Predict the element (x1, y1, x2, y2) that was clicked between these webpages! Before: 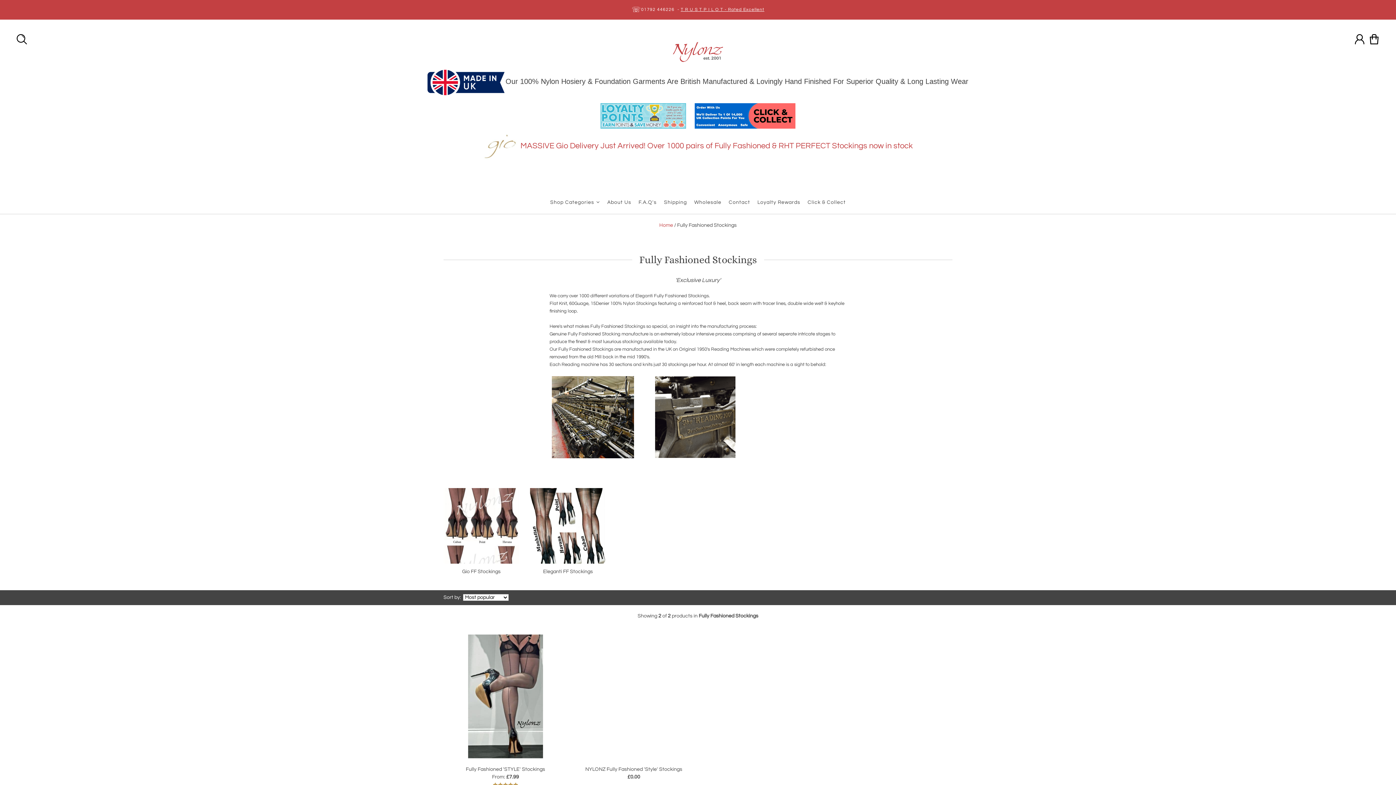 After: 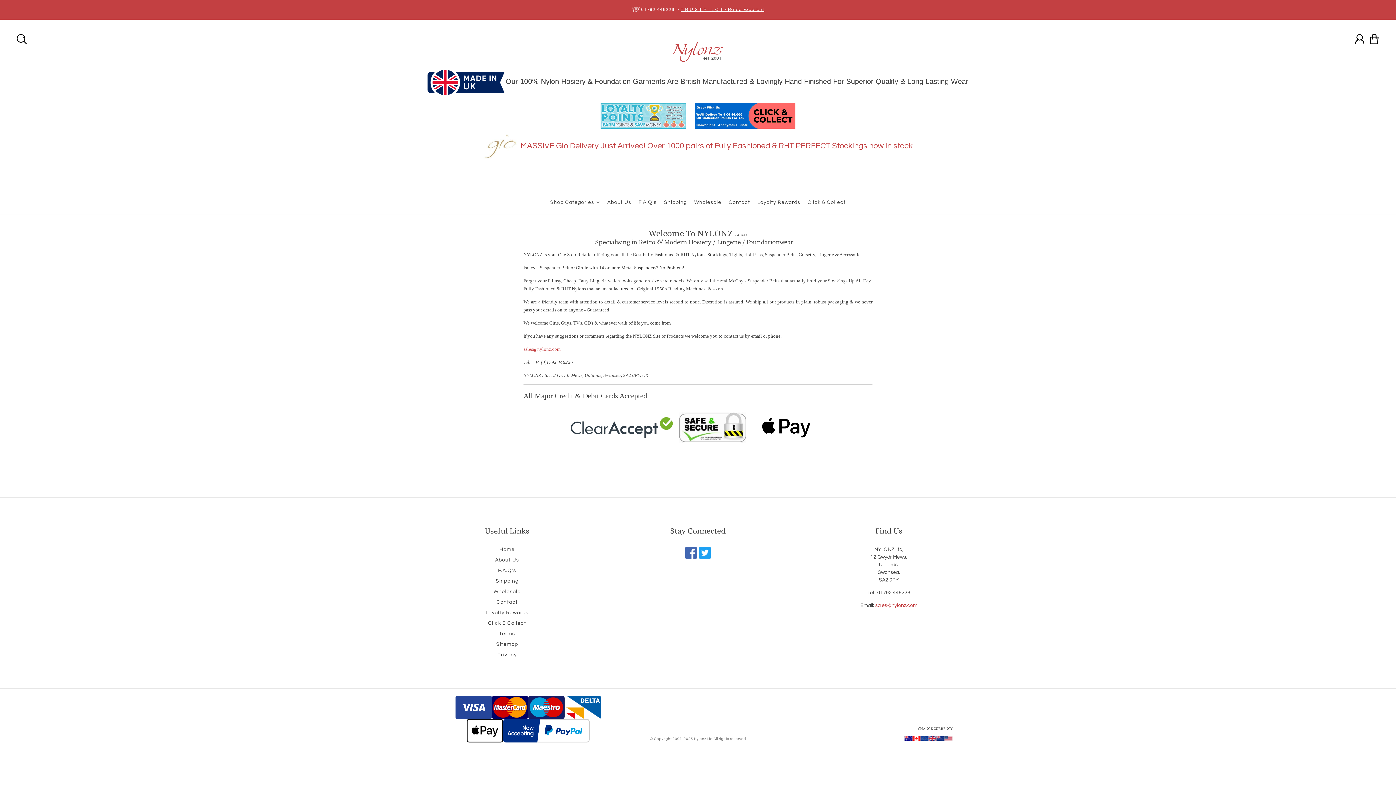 Action: bbox: (607, 199, 631, 204) label: About Us